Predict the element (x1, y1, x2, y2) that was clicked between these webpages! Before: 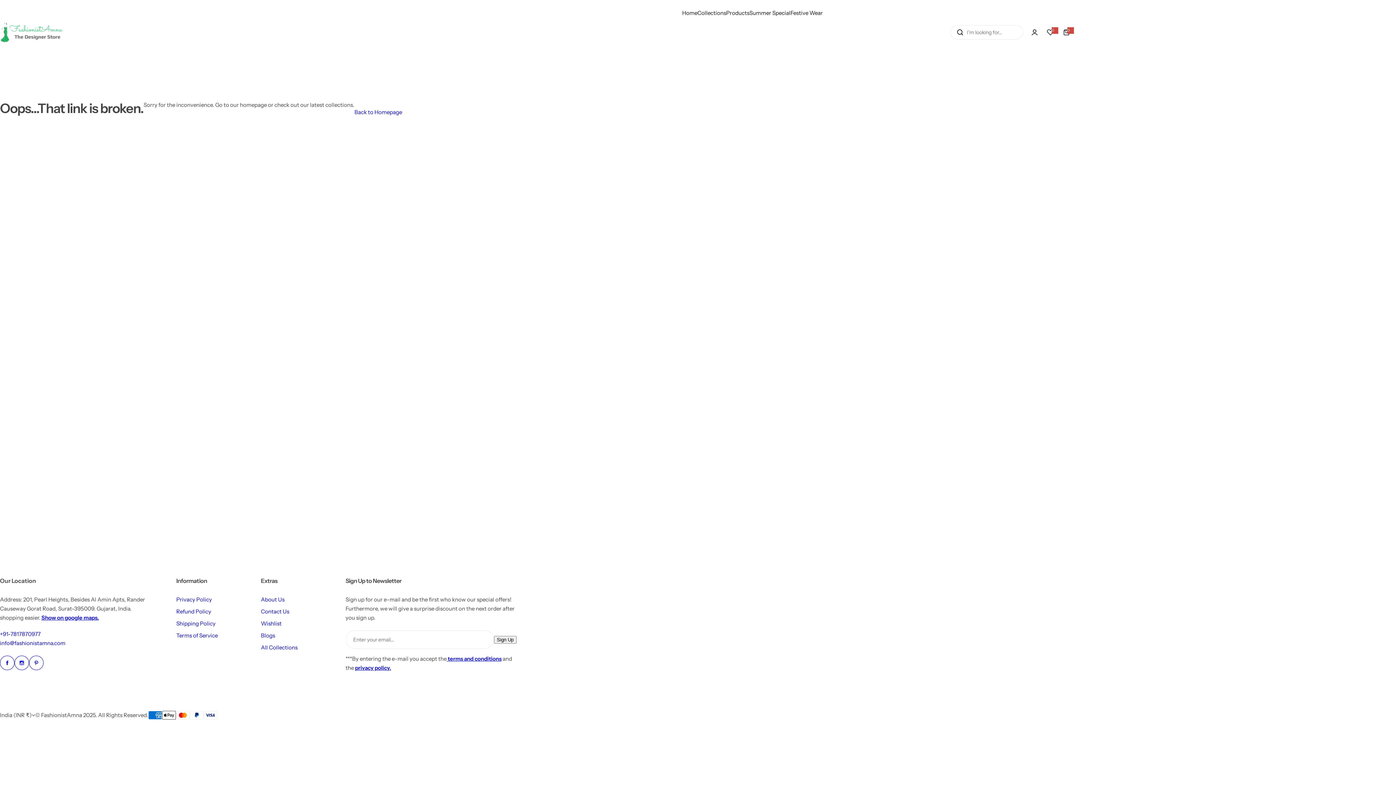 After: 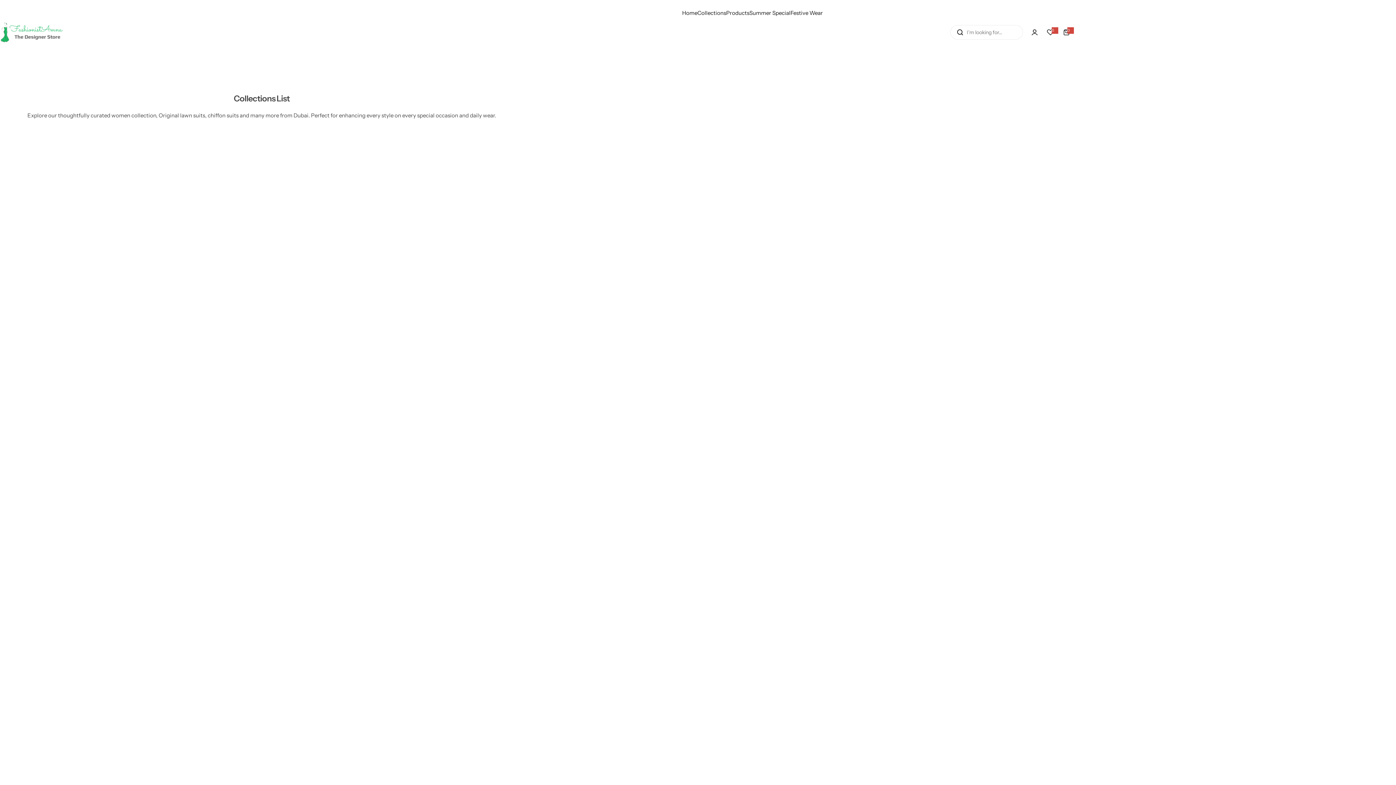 Action: bbox: (261, 644, 297, 651) label: All Collections